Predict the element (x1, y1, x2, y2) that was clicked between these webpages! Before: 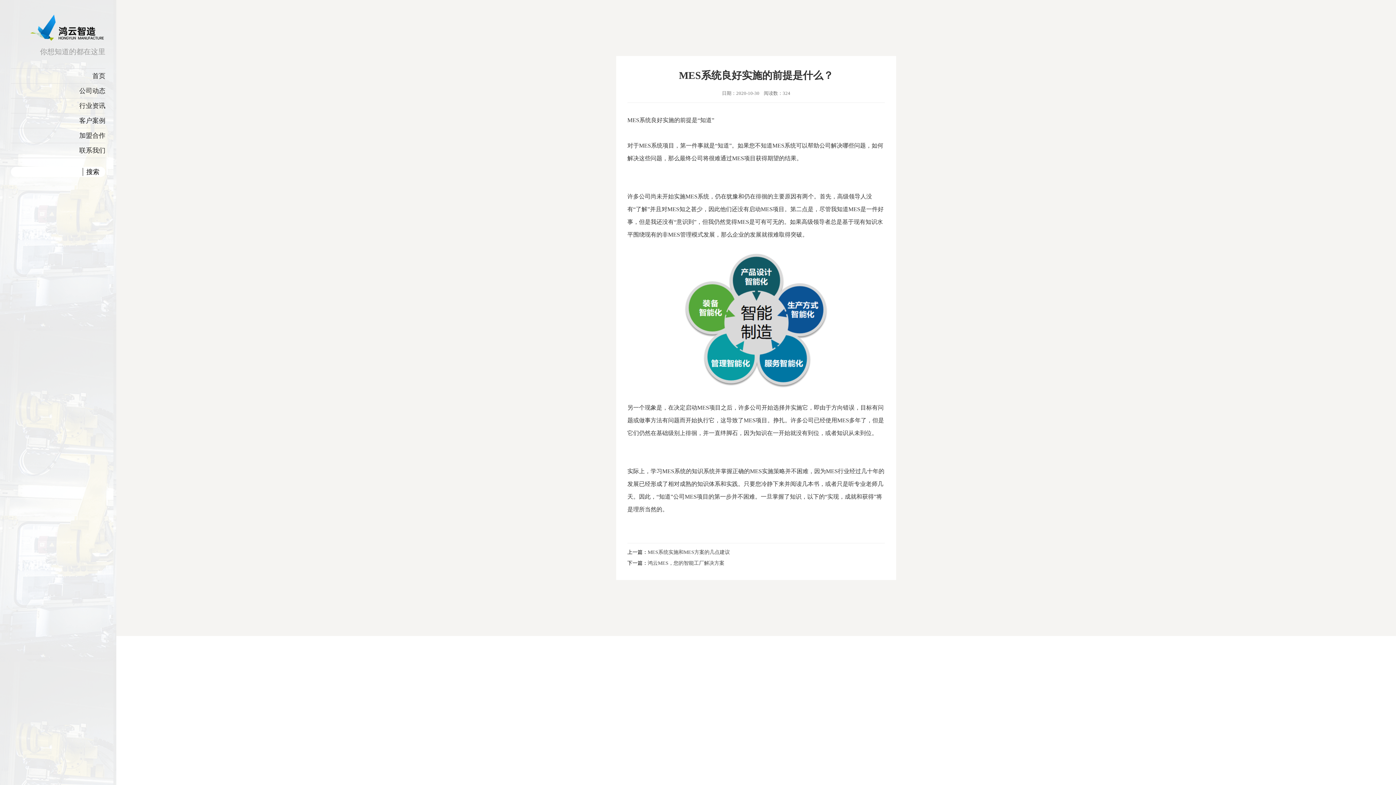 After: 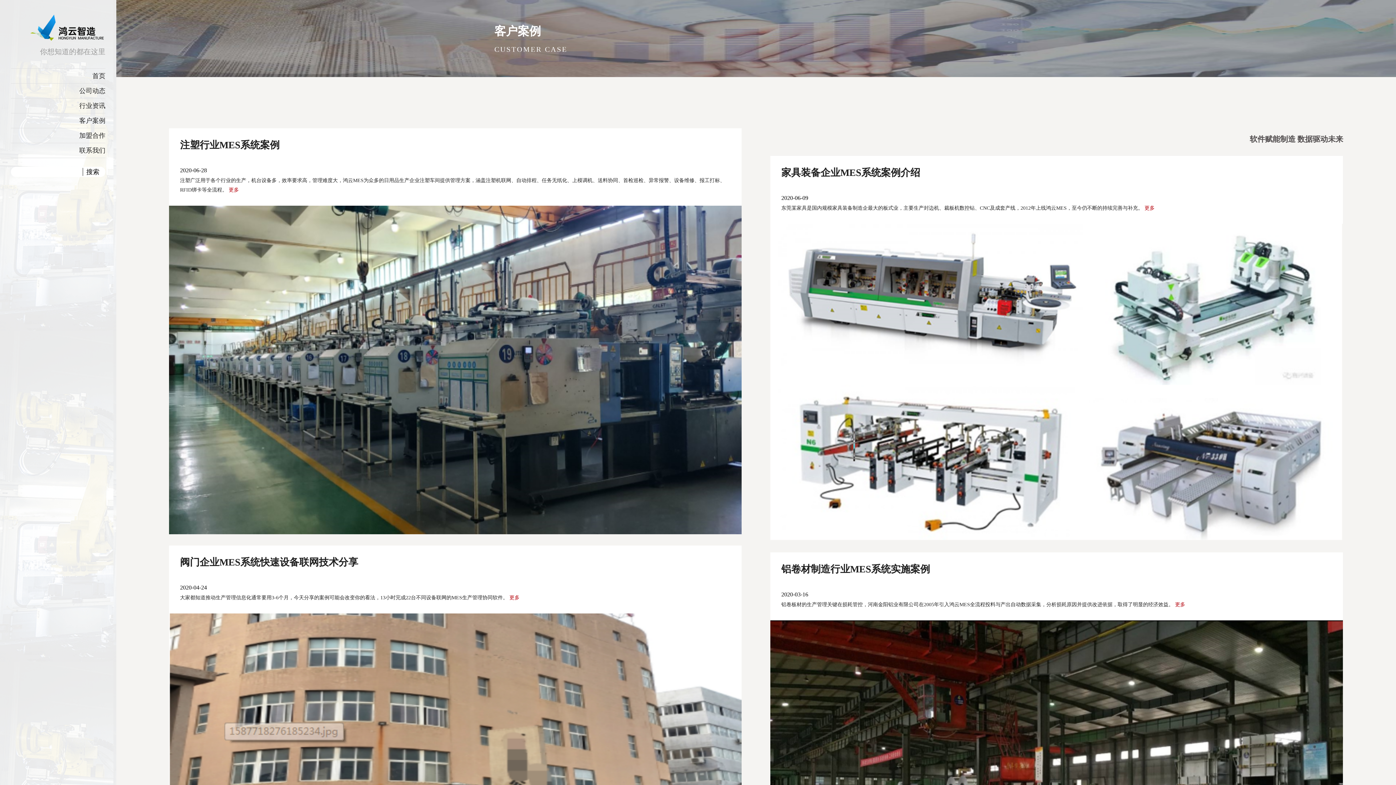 Action: bbox: (79, 117, 105, 124) label: 客户案例